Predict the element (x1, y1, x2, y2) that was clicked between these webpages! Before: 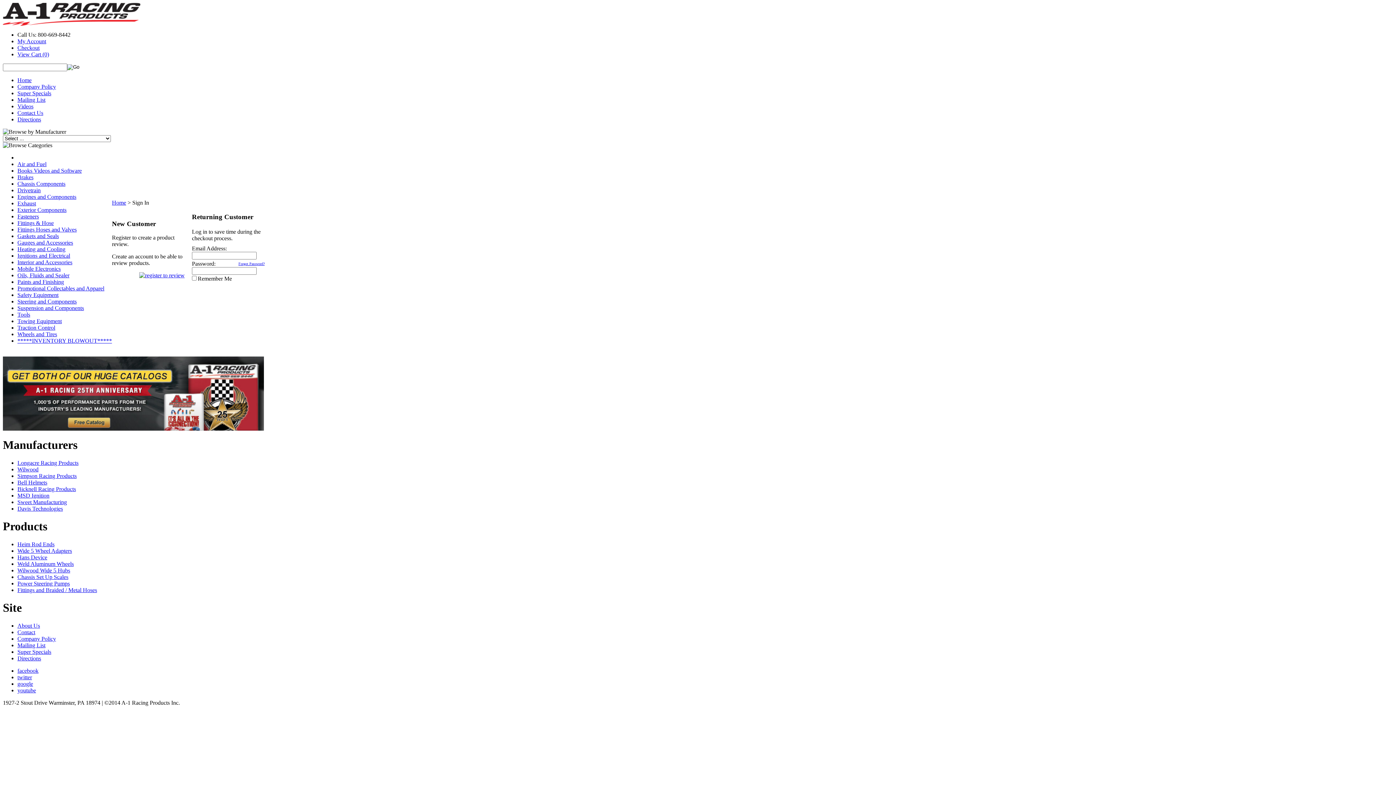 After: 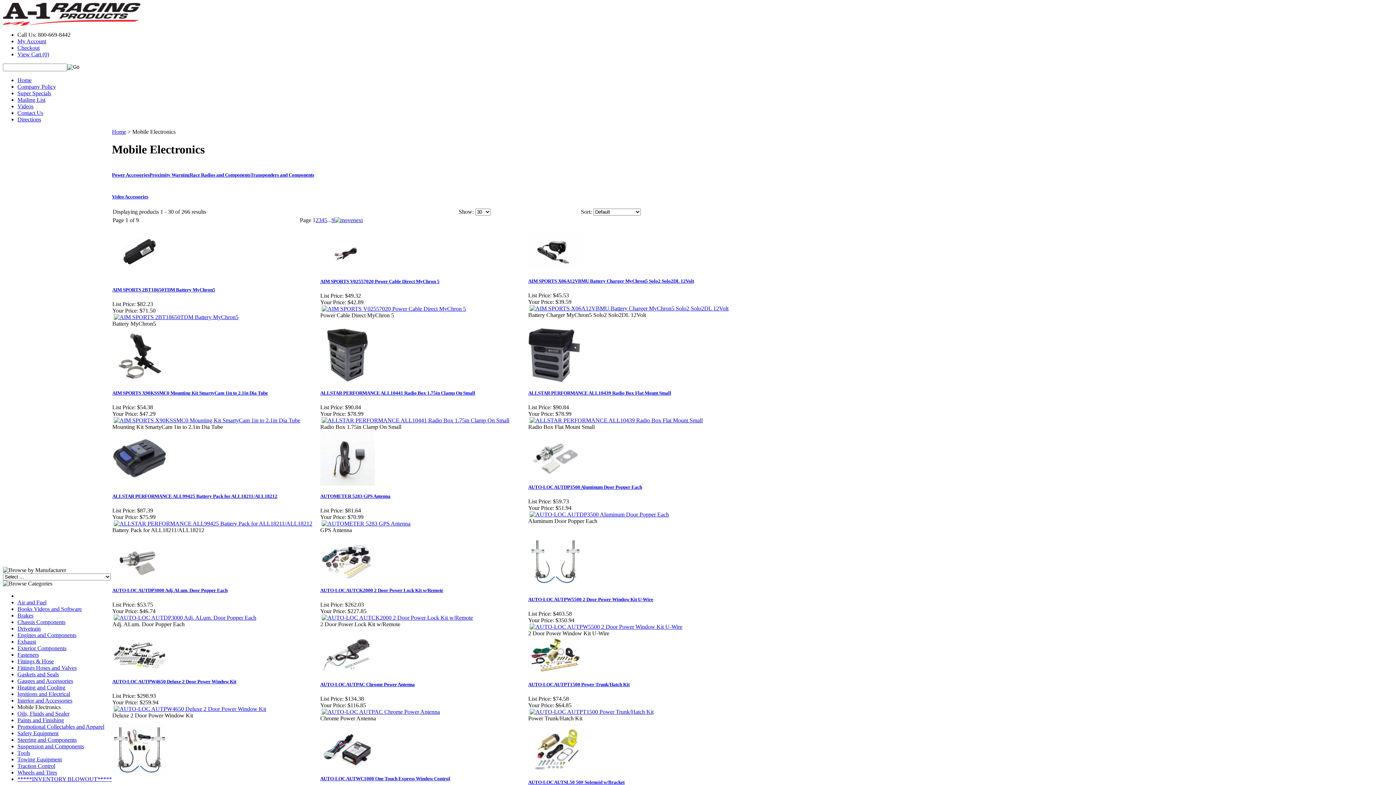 Action: label: Mobile Electronics bbox: (17, 265, 60, 272)